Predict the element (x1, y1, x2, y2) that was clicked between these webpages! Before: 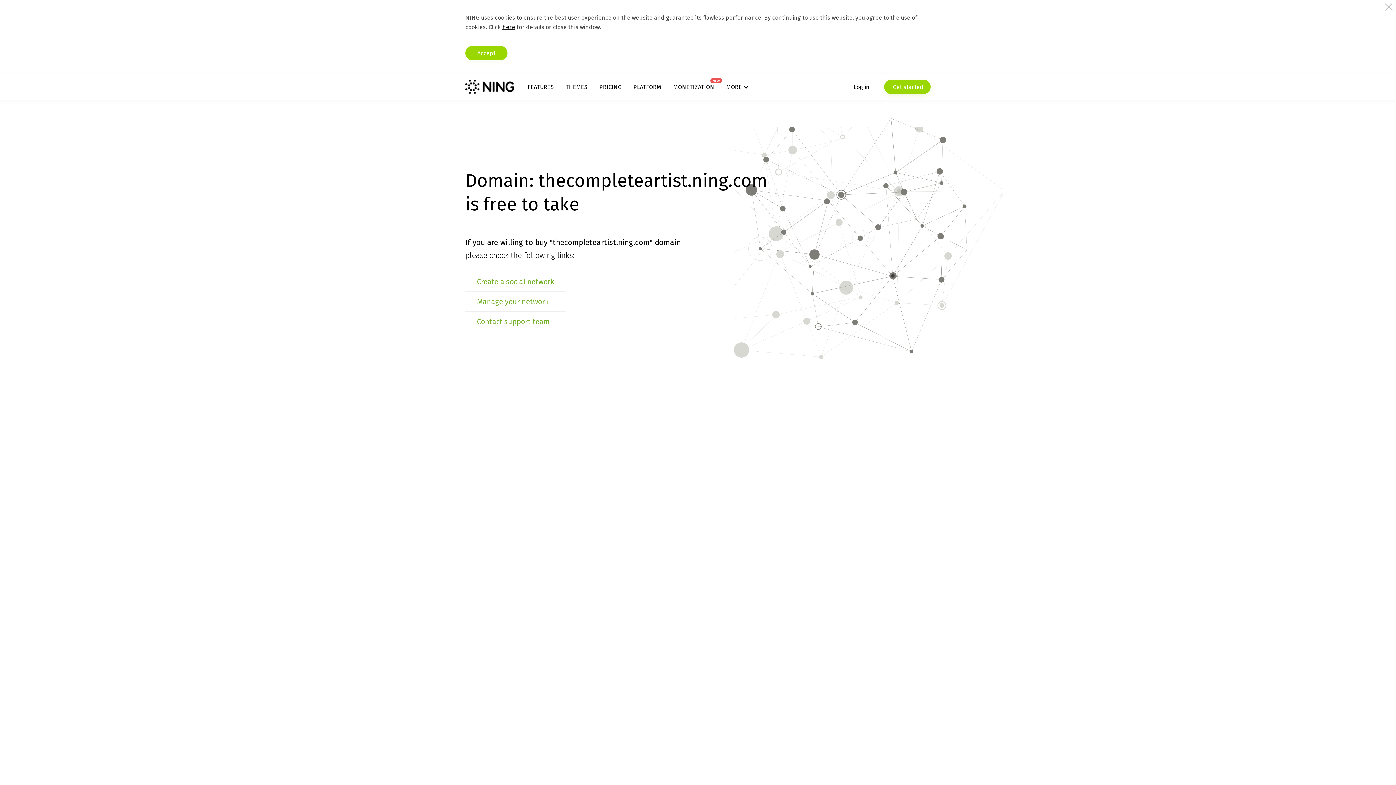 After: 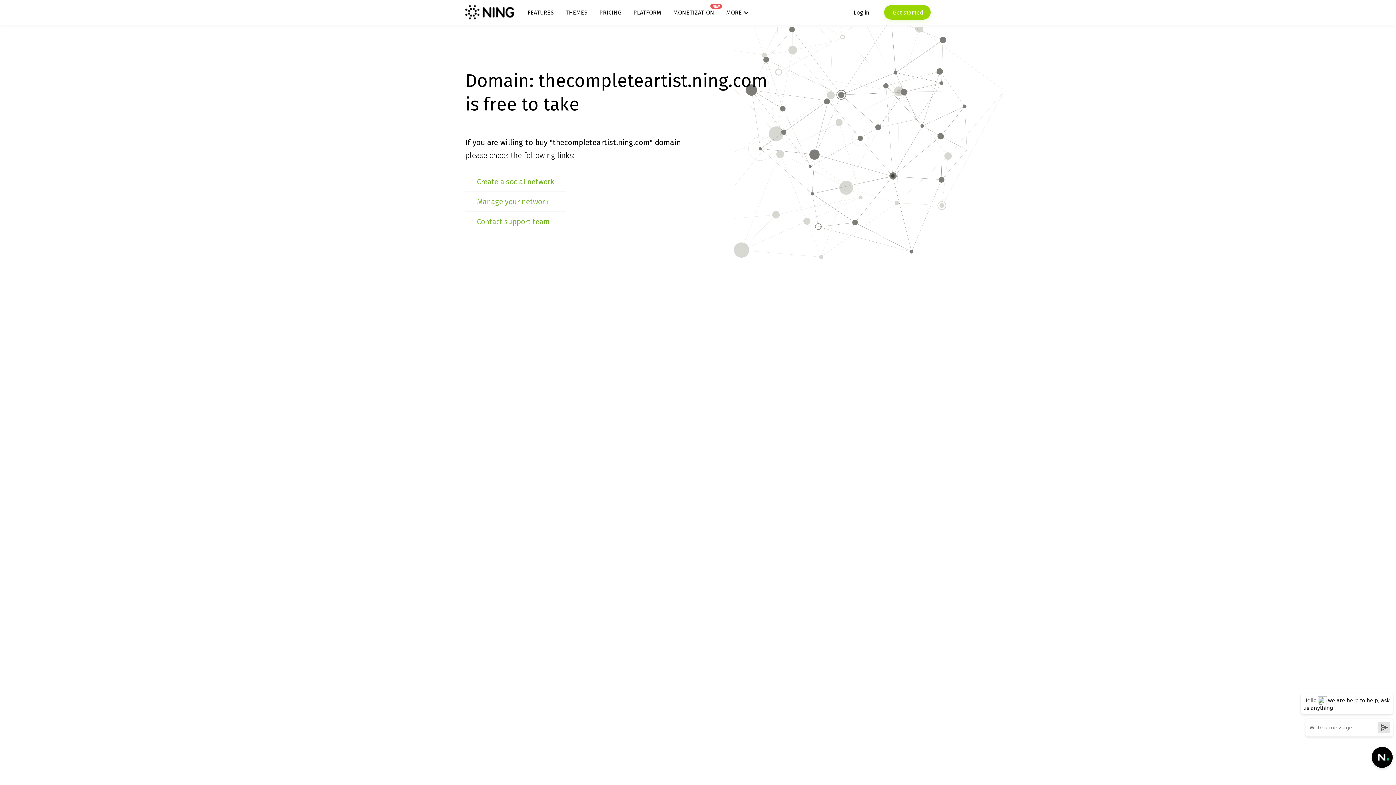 Action: label: Accept bbox: (465, 45, 507, 60)